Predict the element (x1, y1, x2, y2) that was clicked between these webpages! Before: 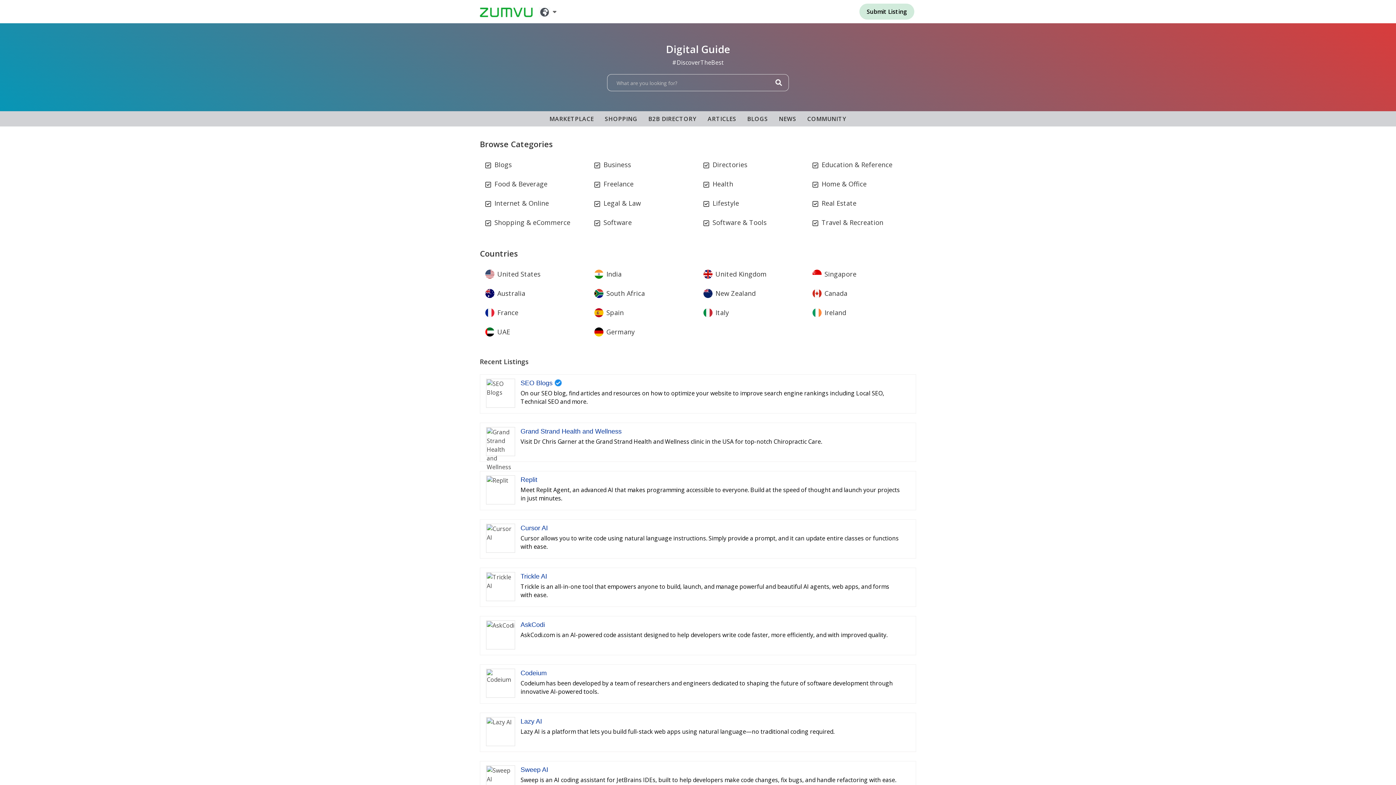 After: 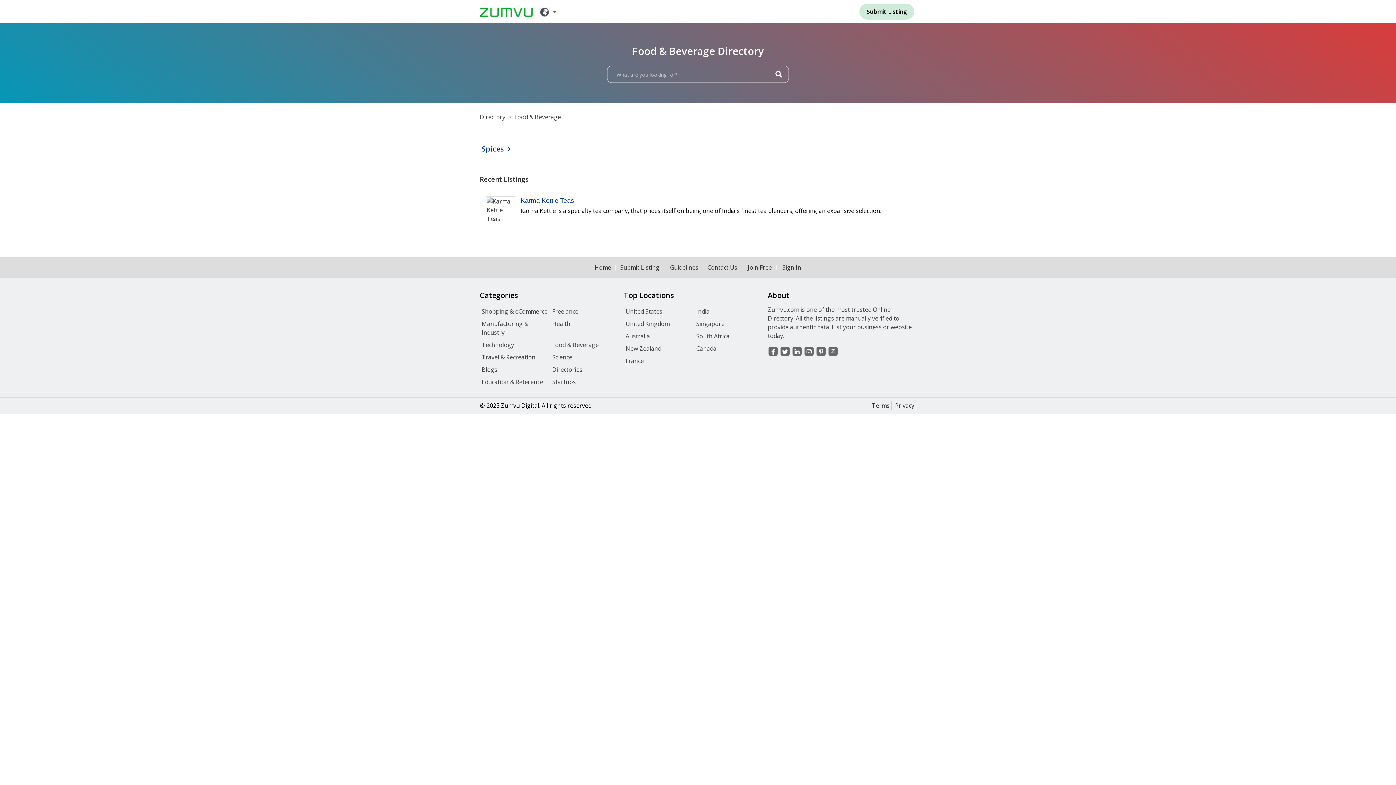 Action: bbox: (481, 176, 587, 192) label: Food & Beverage